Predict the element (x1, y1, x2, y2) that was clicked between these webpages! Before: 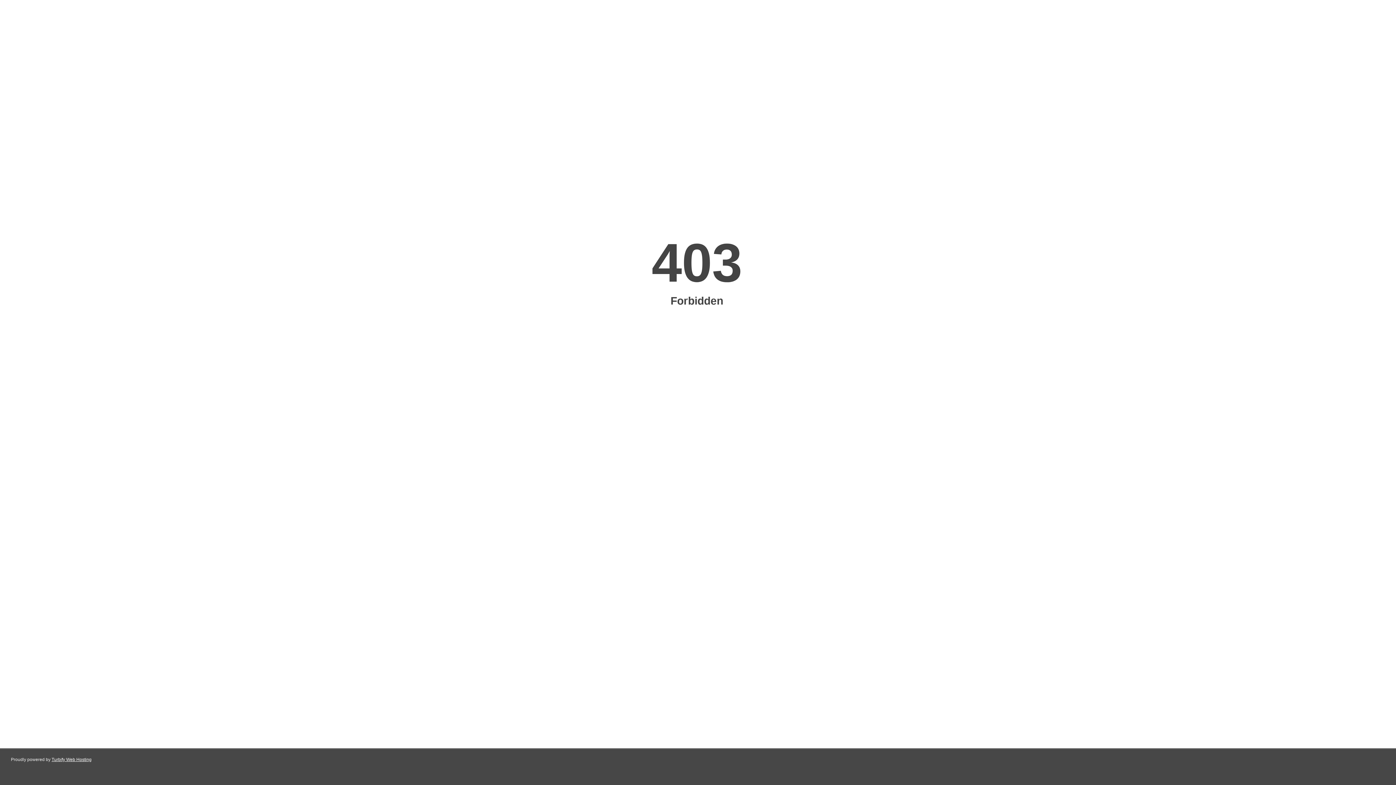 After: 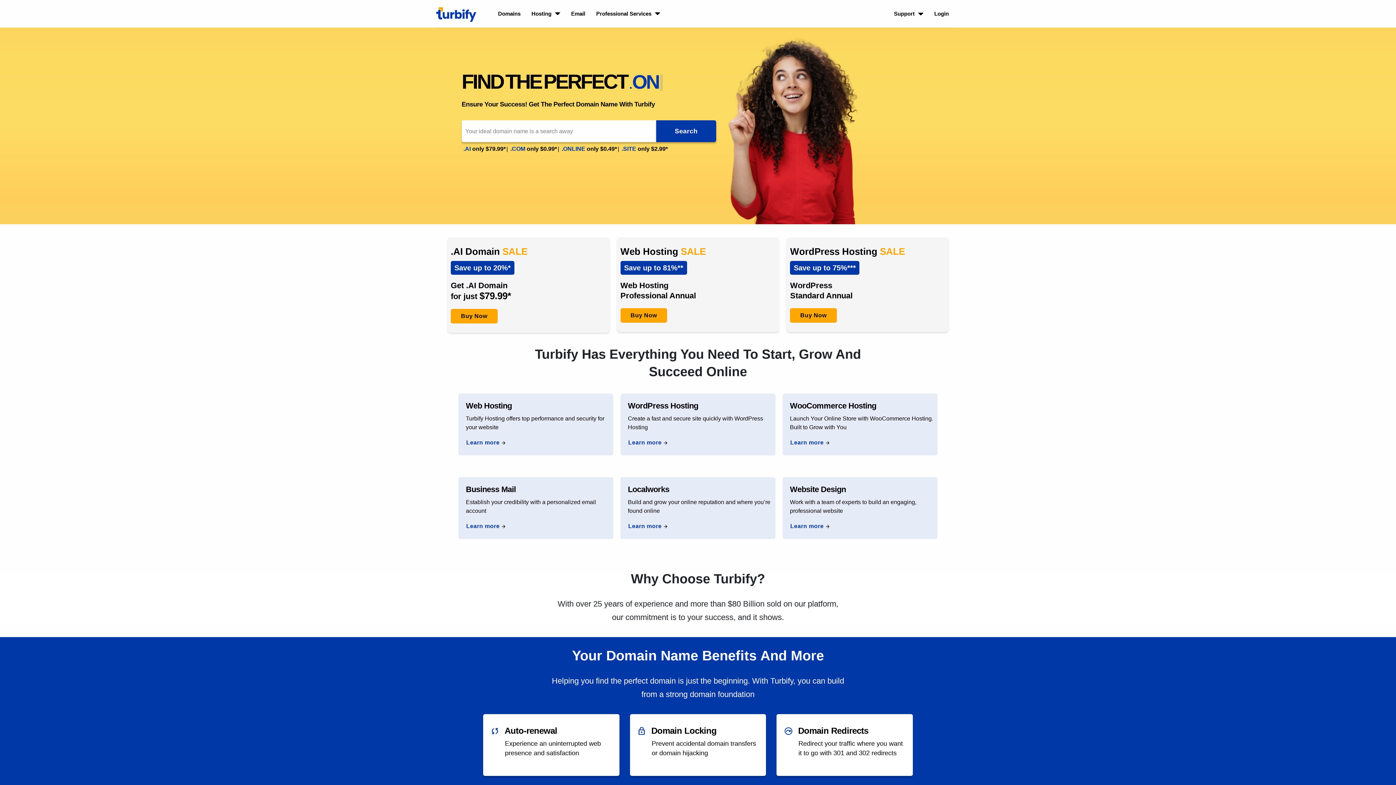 Action: label: Turbify Web Hosting bbox: (51, 757, 91, 762)